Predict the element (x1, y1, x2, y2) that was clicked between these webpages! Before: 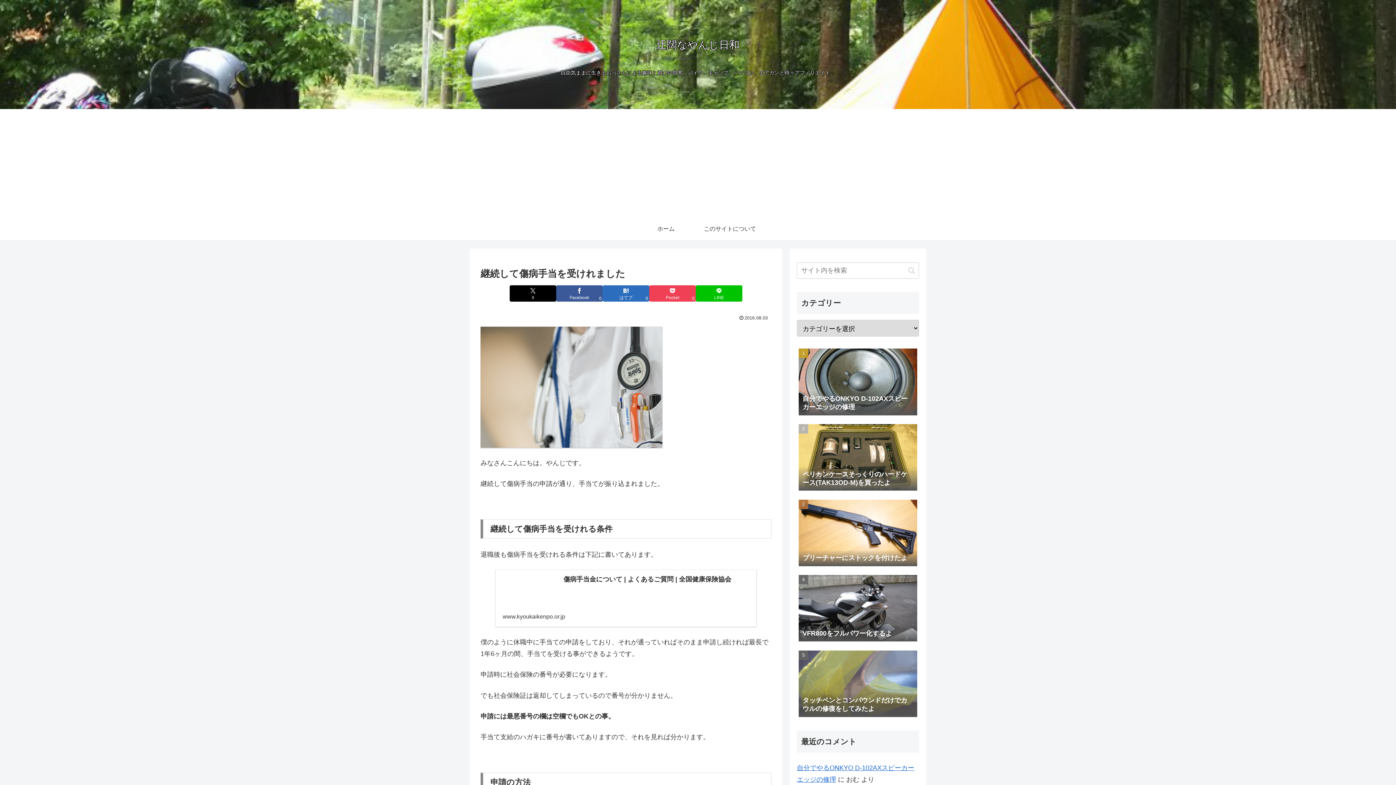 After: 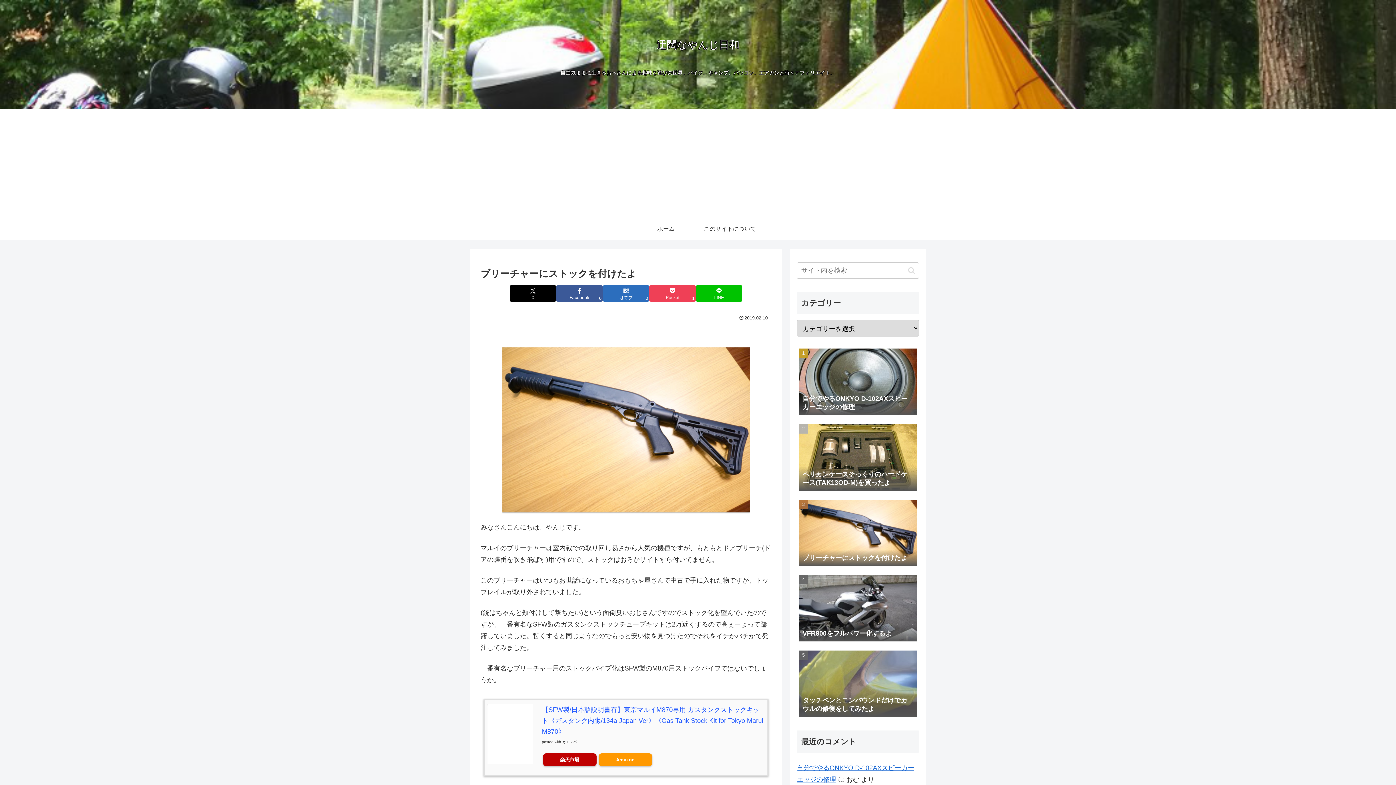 Action: bbox: (797, 496, 919, 570) label: ブリーチャーにストックを付けたよ